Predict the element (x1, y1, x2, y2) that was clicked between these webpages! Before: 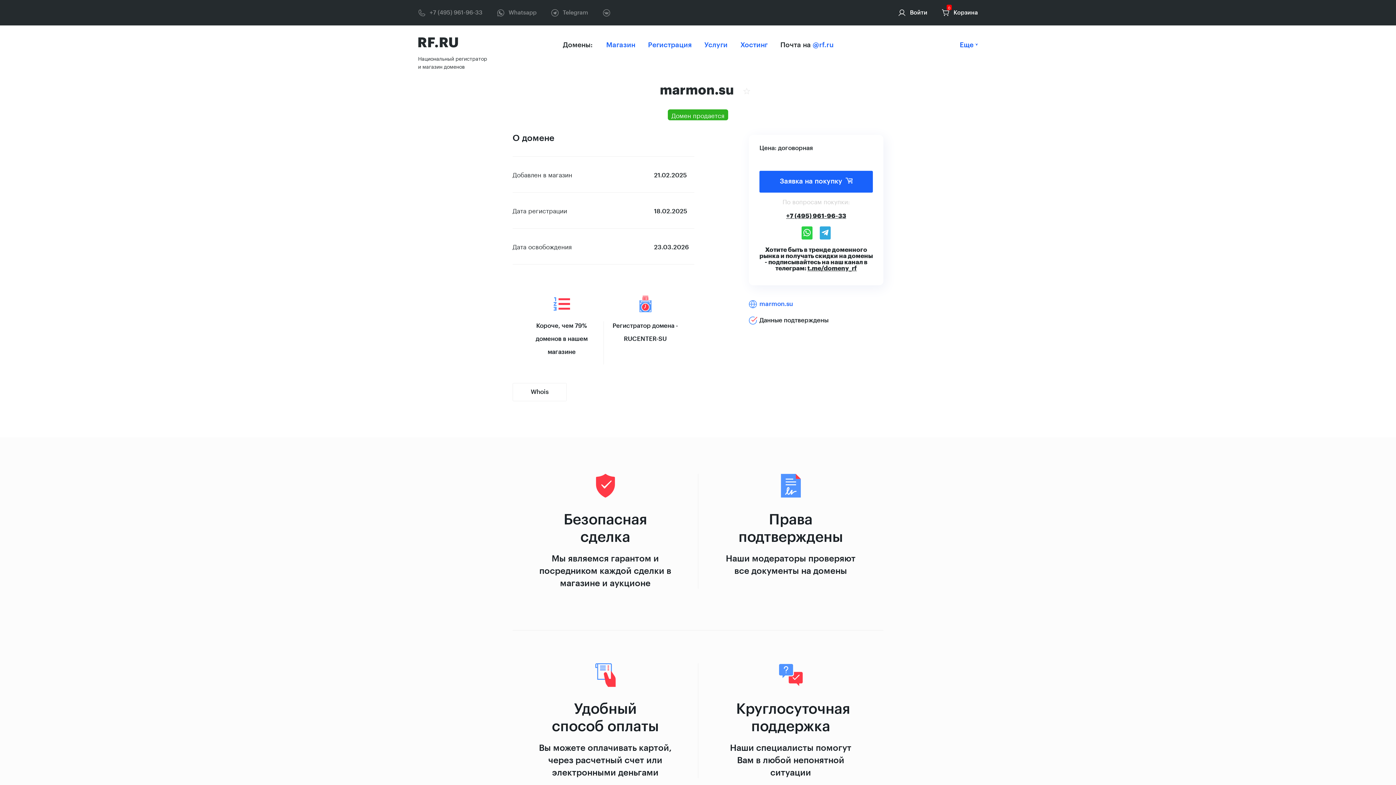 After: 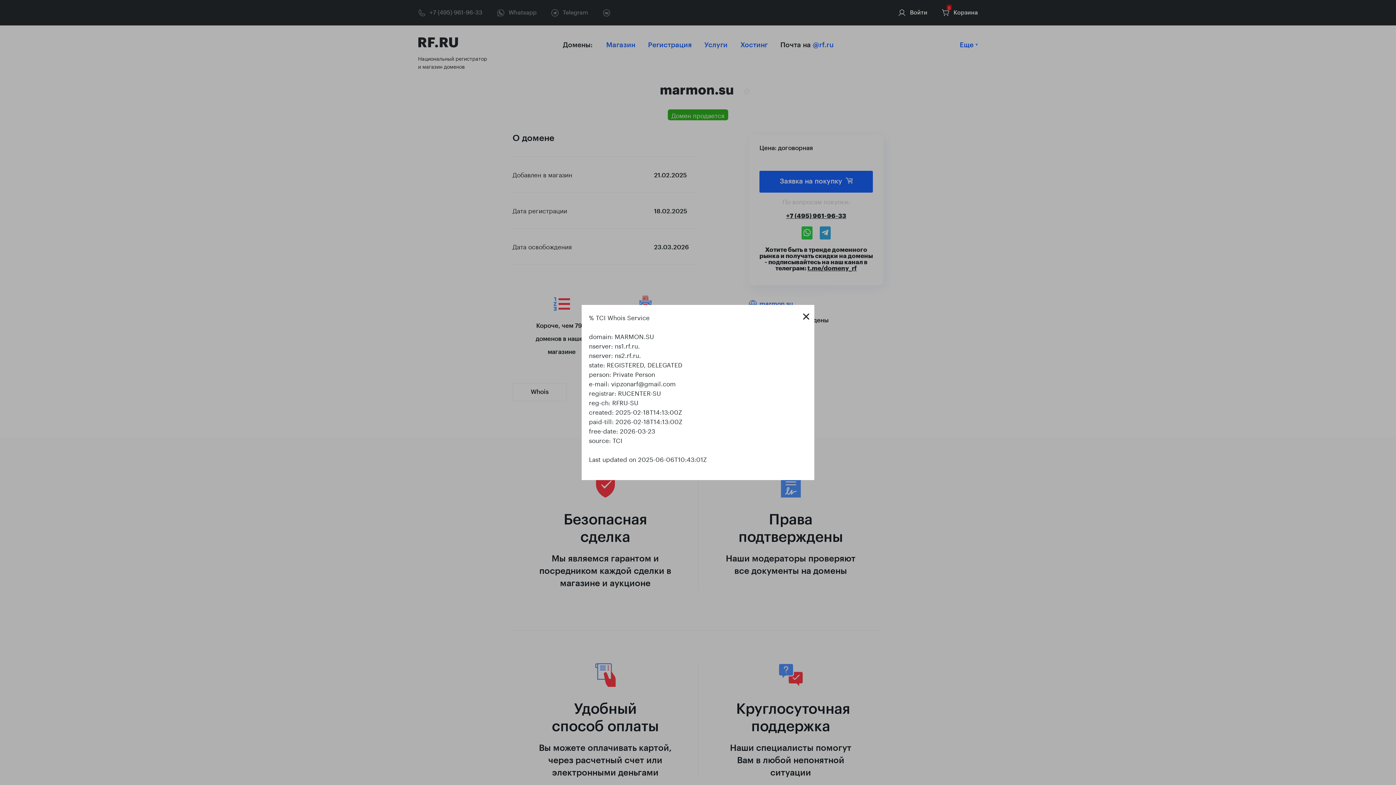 Action: label: Whois bbox: (512, 383, 566, 401)